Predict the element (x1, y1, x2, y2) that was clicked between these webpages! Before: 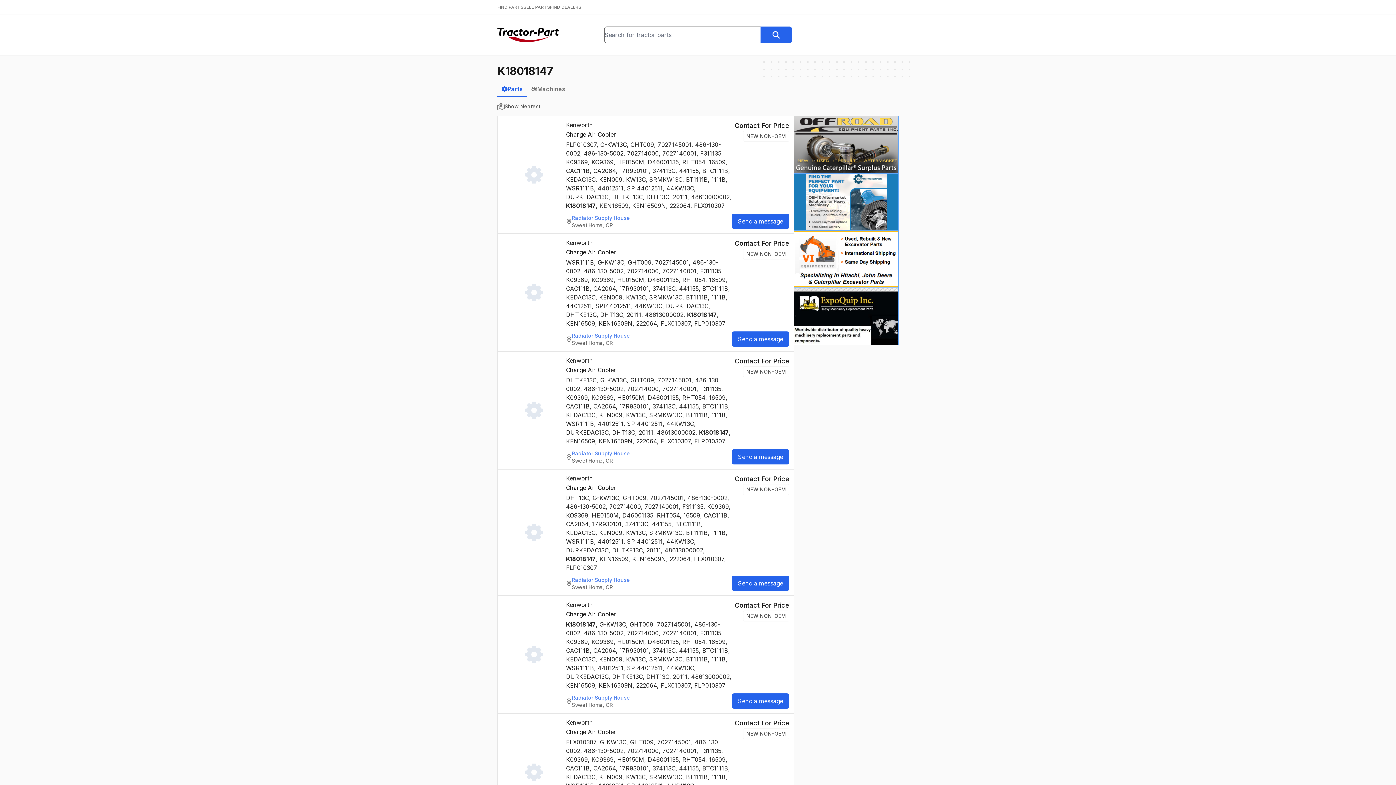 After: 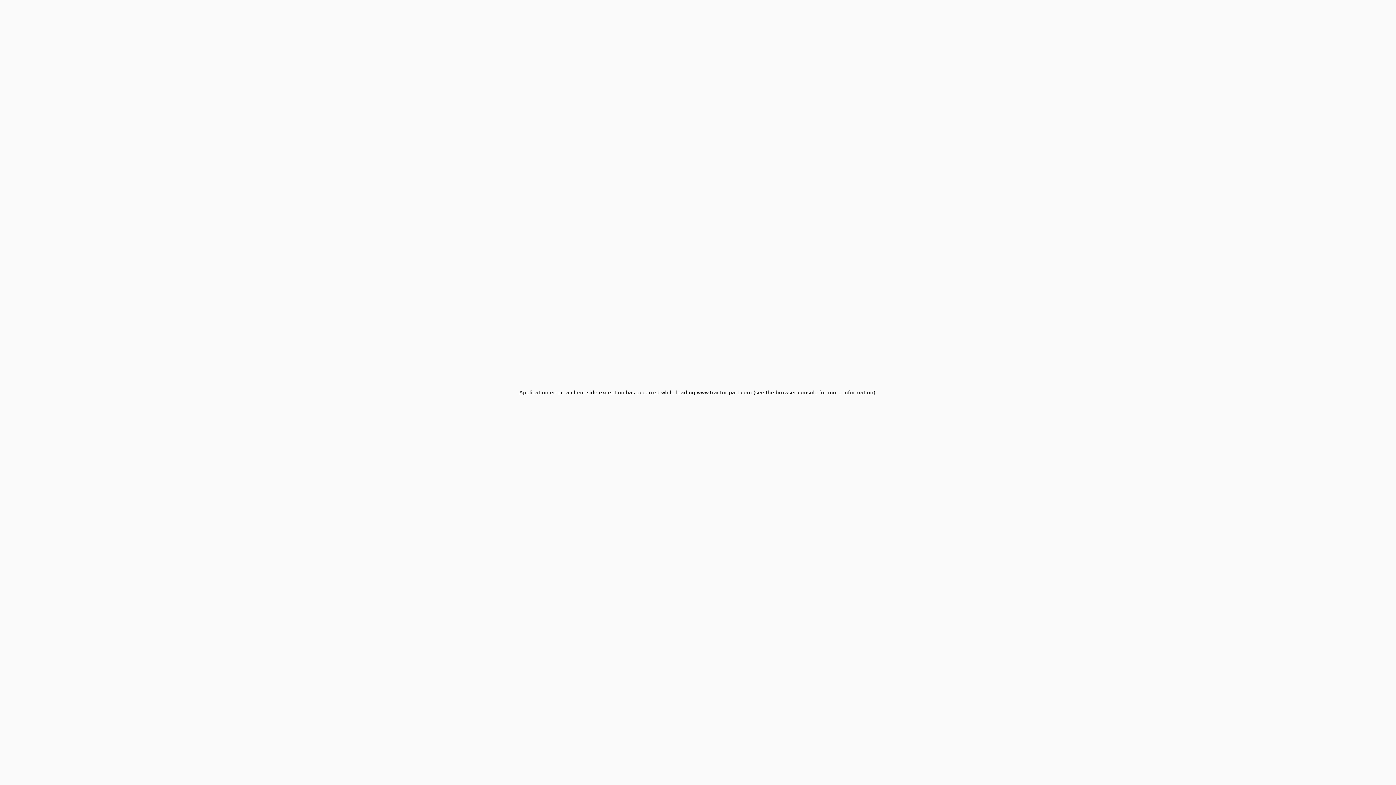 Action: bbox: (566, 694, 630, 709) label: Radiator Supply House
Sweet Home, OR